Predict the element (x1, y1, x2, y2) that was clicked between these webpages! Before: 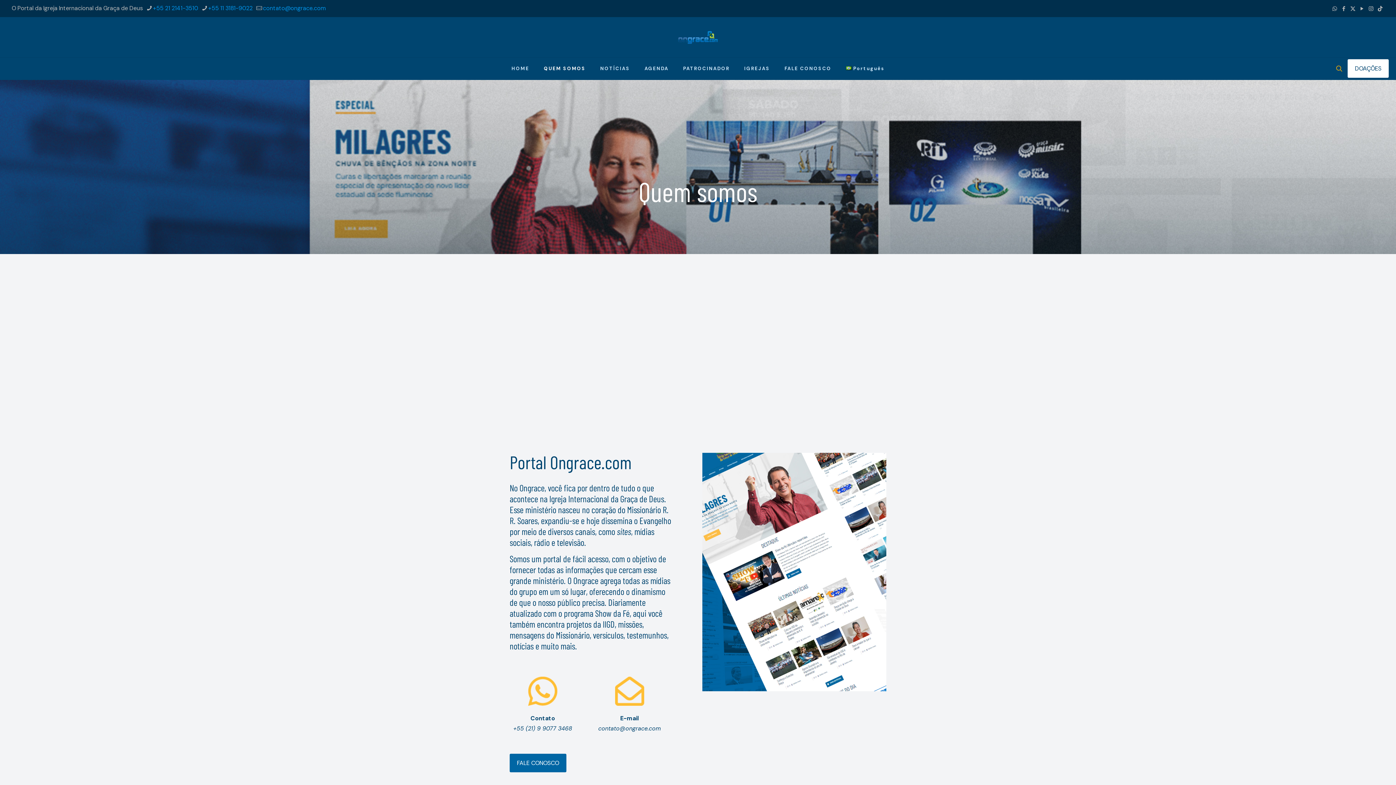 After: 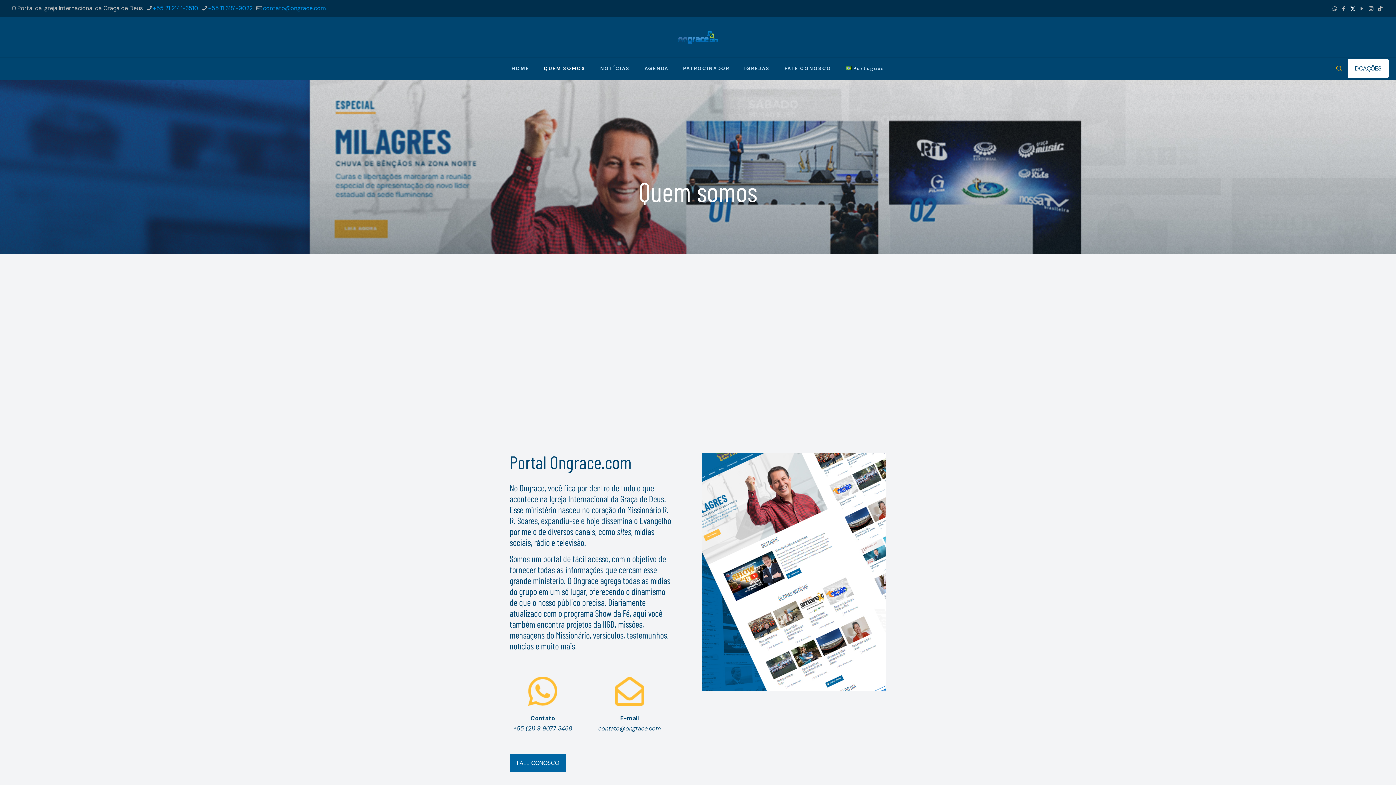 Action: bbox: (1350, 5, 1356, 12) label: X (Twitter) icon